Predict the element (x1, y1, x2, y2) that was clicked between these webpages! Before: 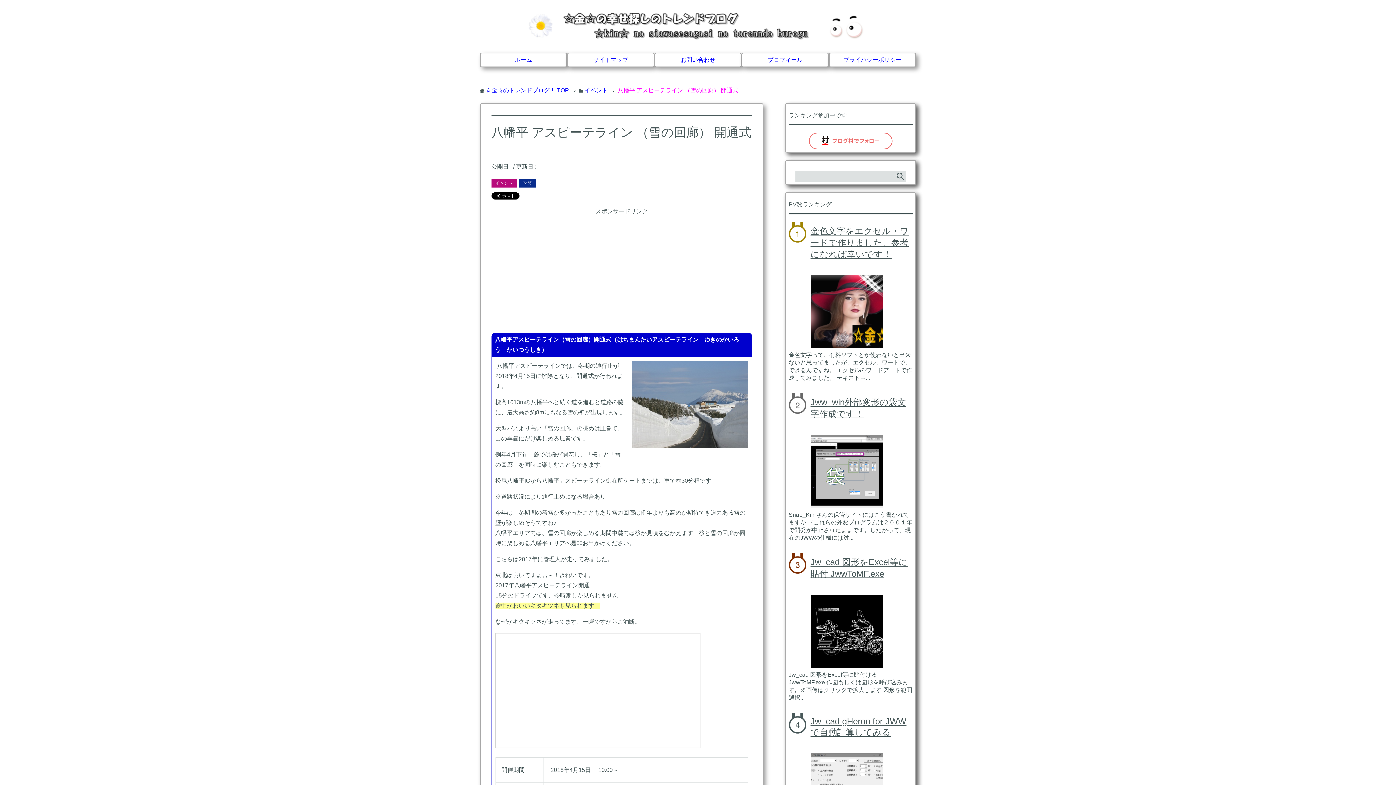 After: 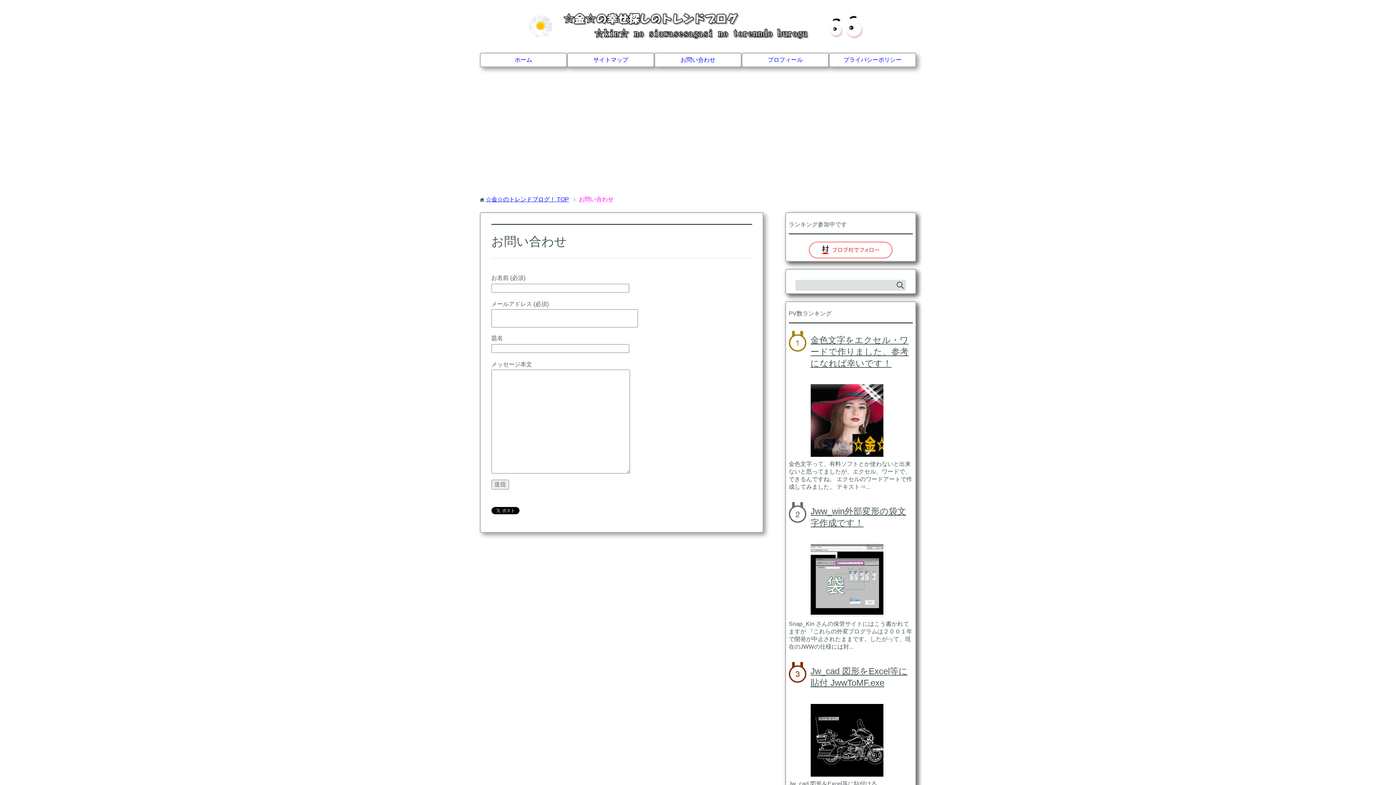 Action: label: お問い合わせ bbox: (654, 52, 741, 67)